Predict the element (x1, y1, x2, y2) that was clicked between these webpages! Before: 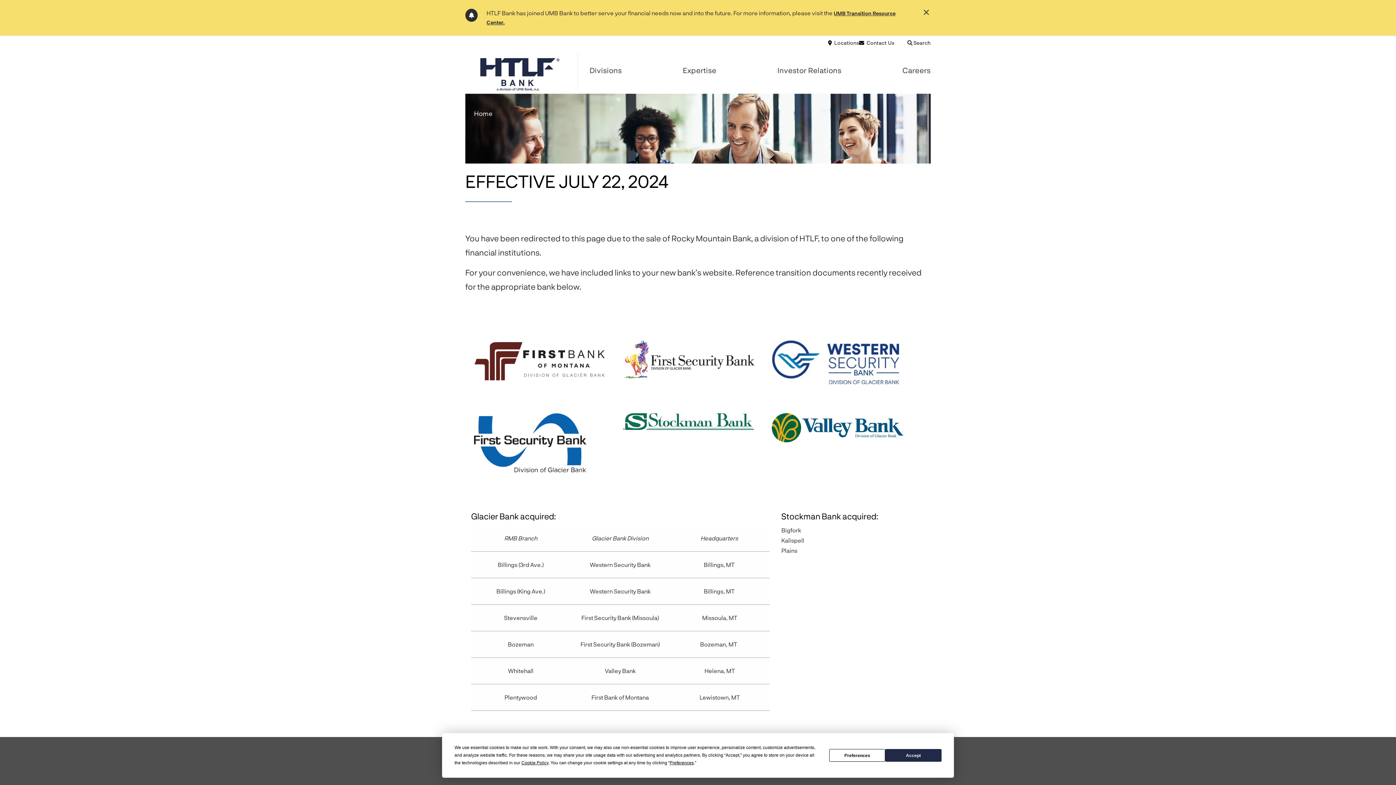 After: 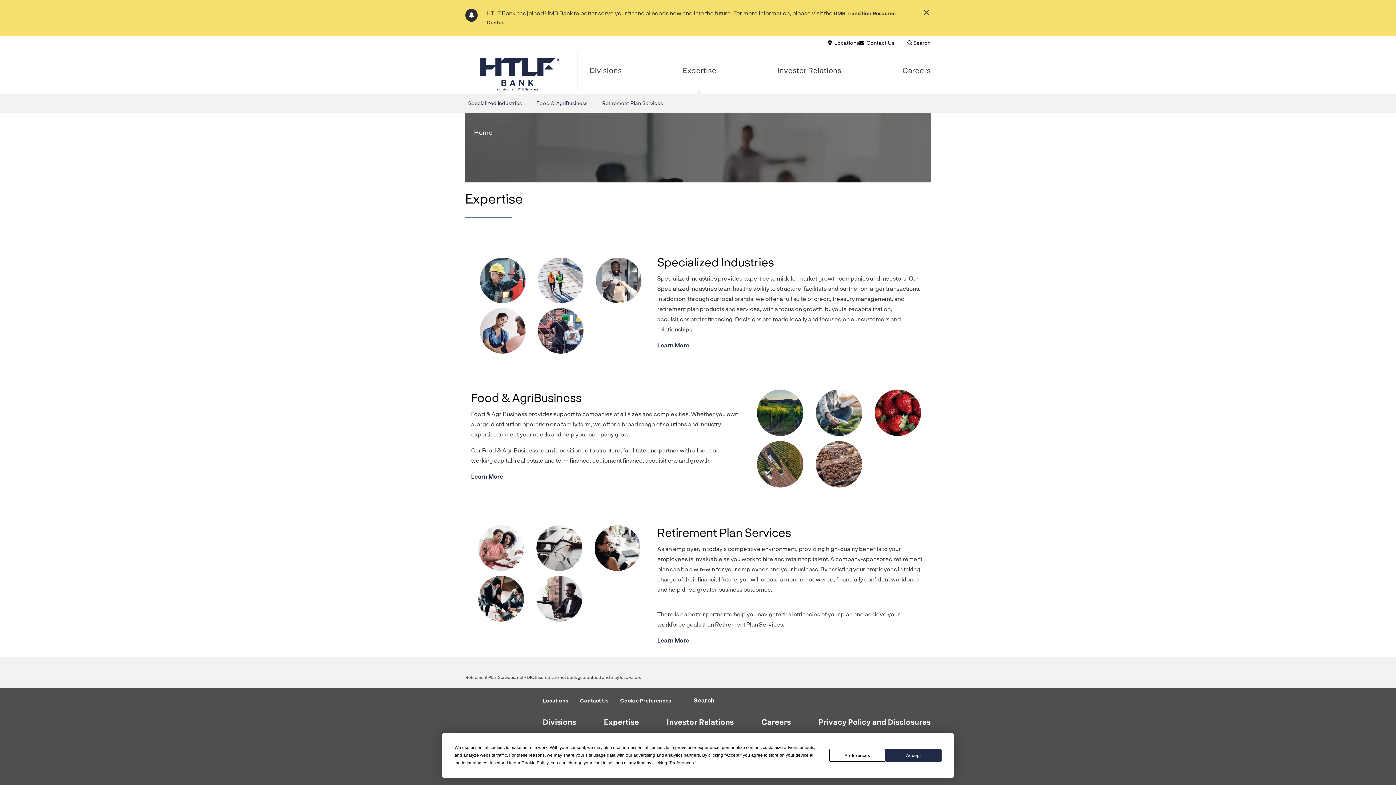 Action: bbox: (683, 65, 716, 81) label: Expertise